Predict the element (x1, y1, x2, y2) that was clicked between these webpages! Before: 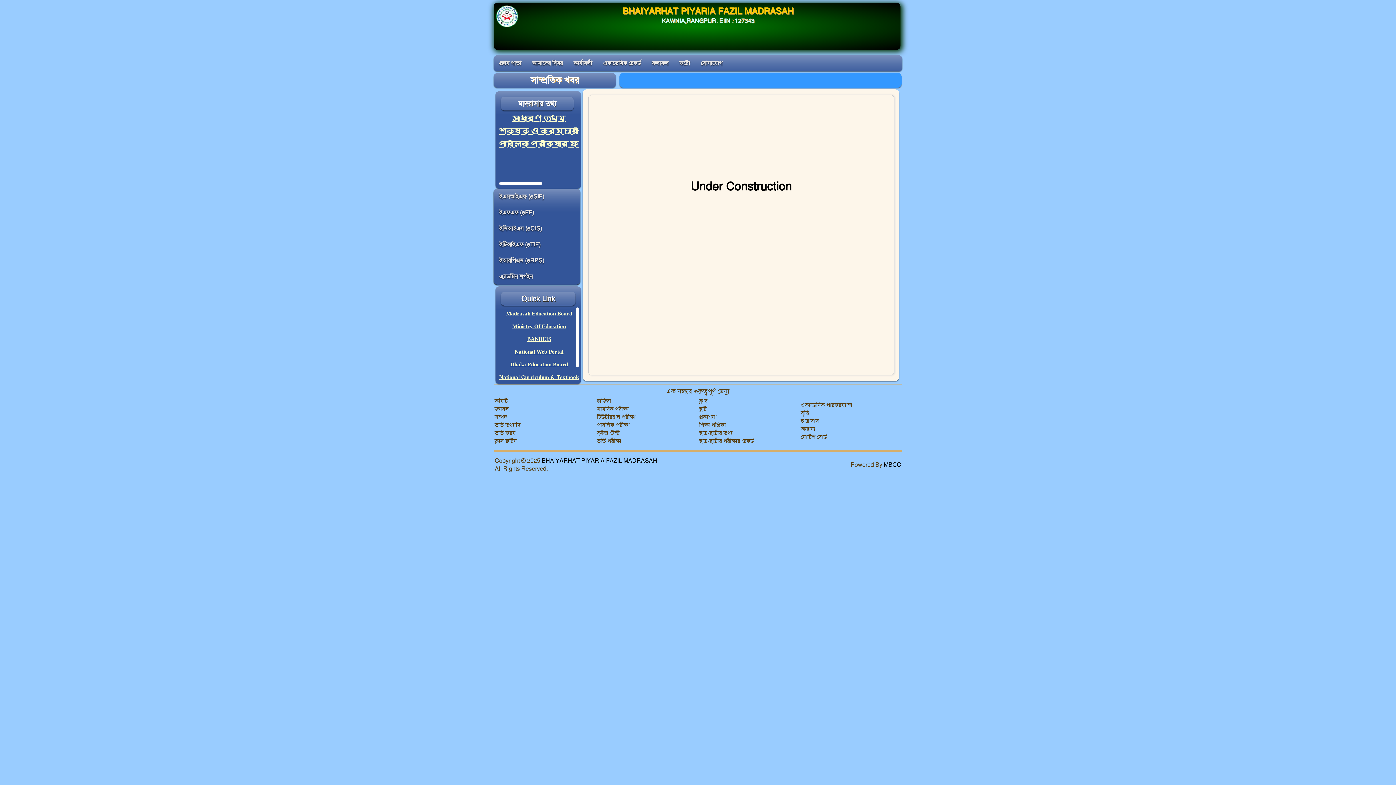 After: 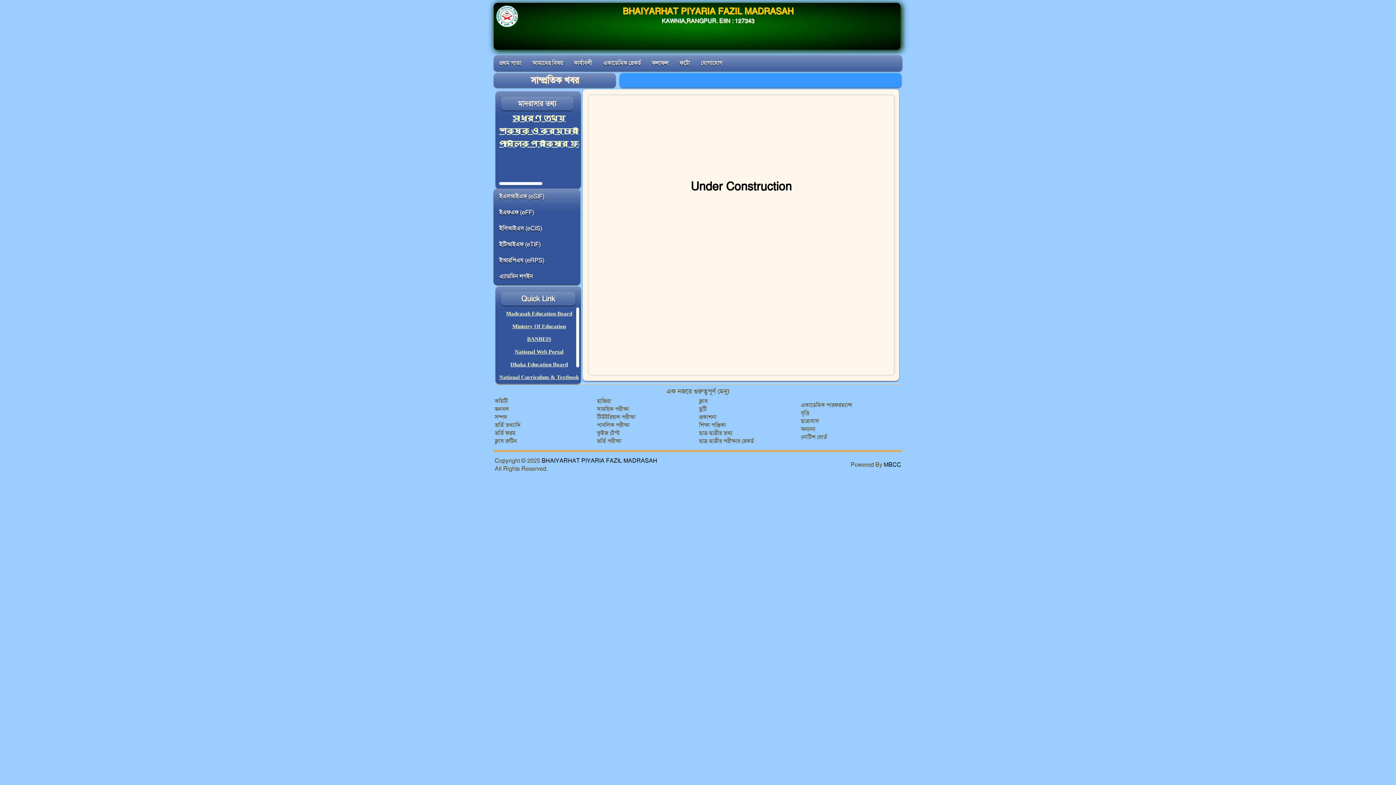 Action: bbox: (699, 397, 708, 405) label: ক্লাব